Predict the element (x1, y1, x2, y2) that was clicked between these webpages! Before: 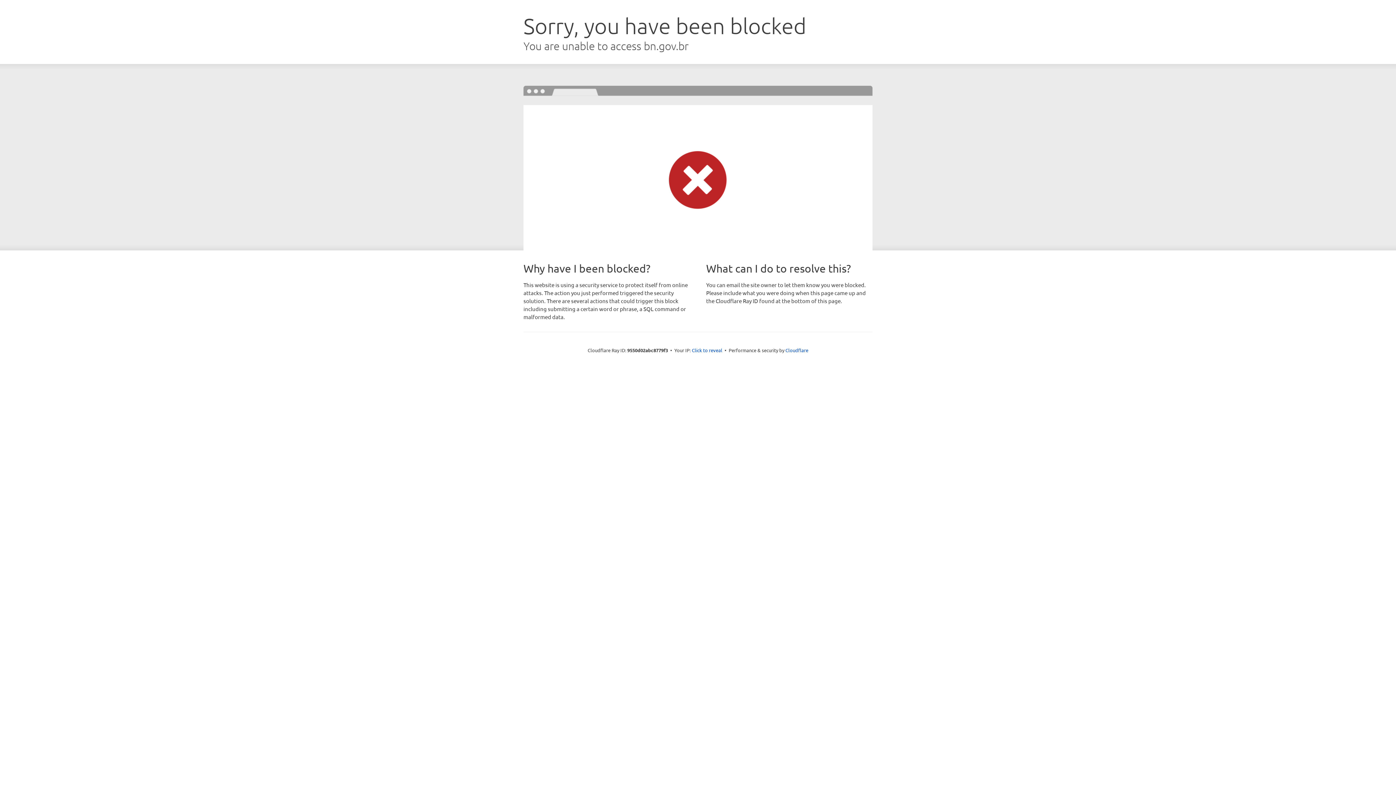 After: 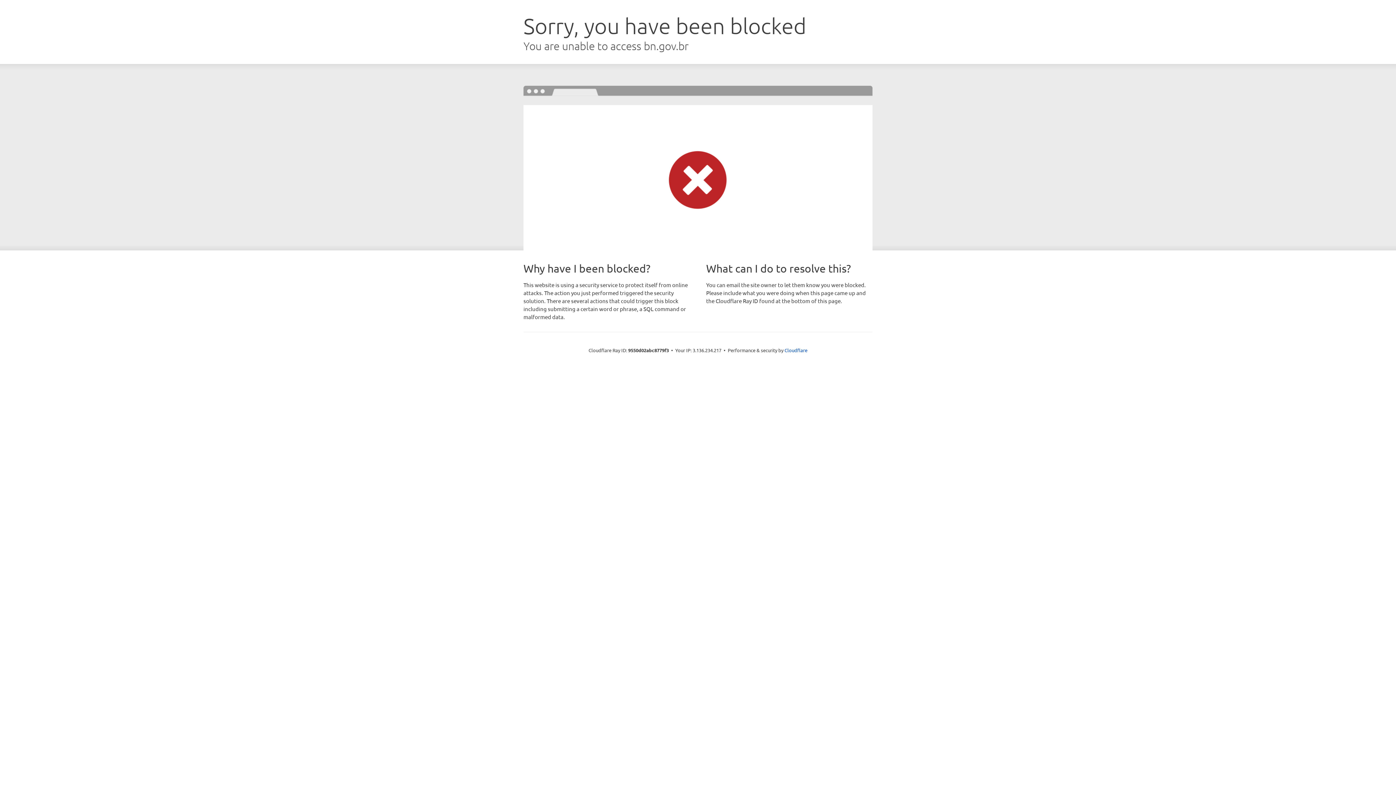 Action: label: Click to reveal bbox: (692, 346, 722, 353)